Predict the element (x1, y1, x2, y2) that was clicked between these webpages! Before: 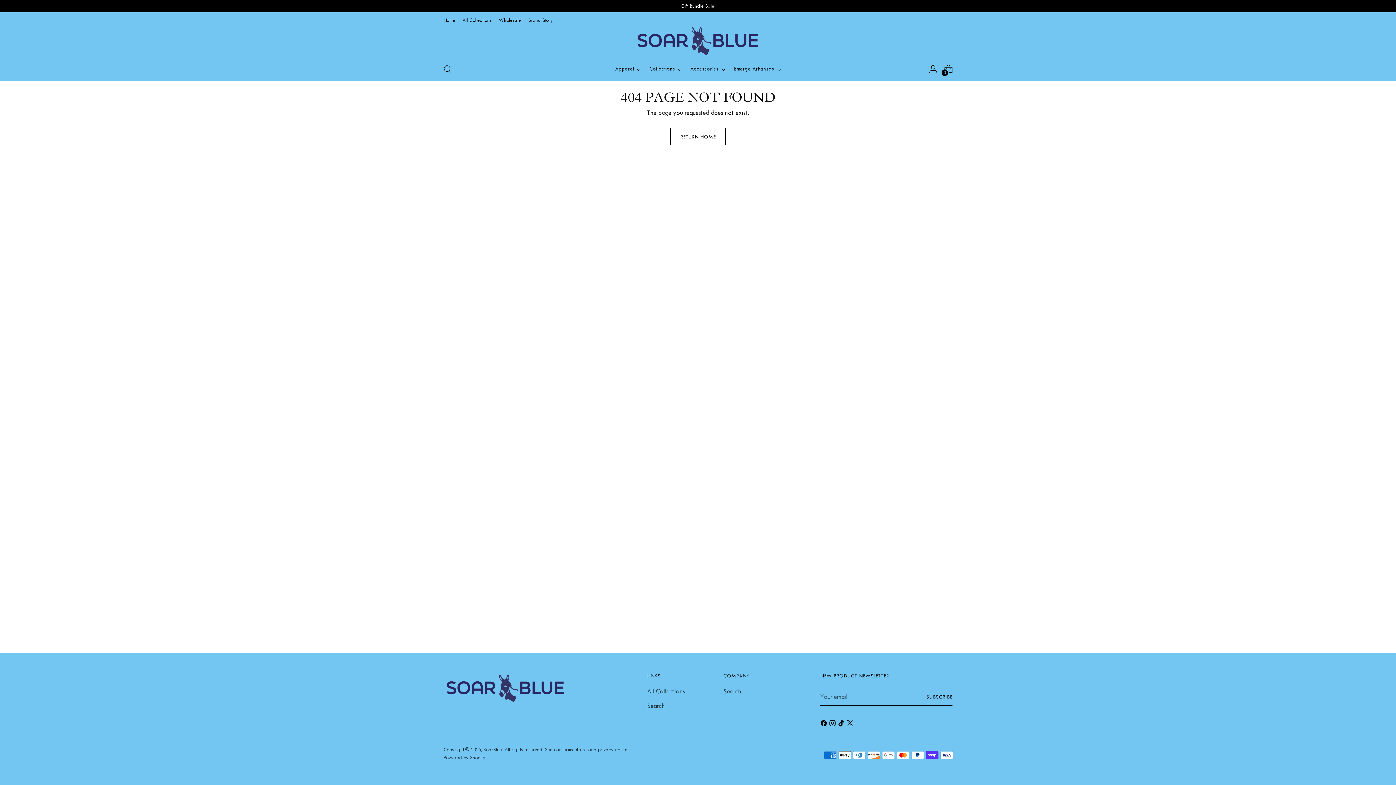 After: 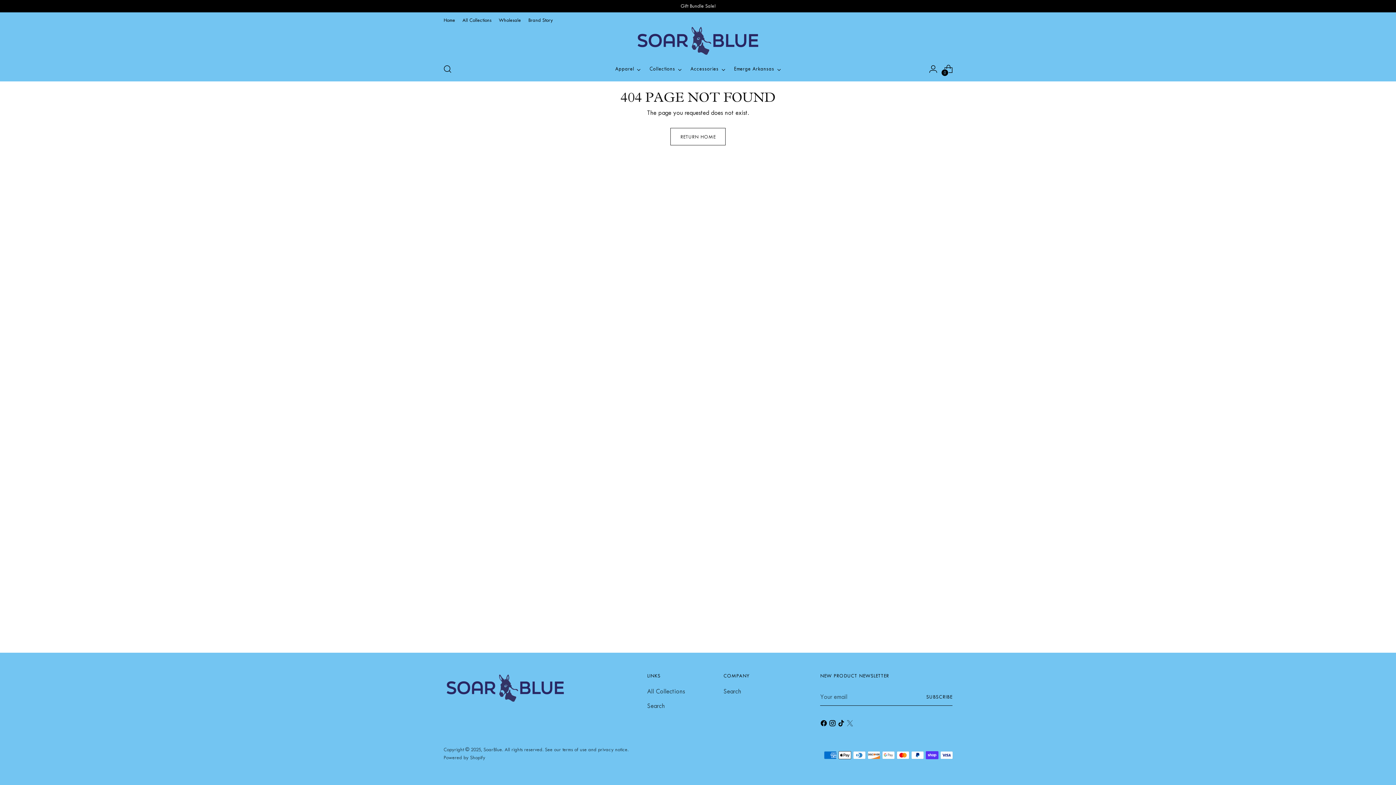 Action: bbox: (846, 720, 855, 730)